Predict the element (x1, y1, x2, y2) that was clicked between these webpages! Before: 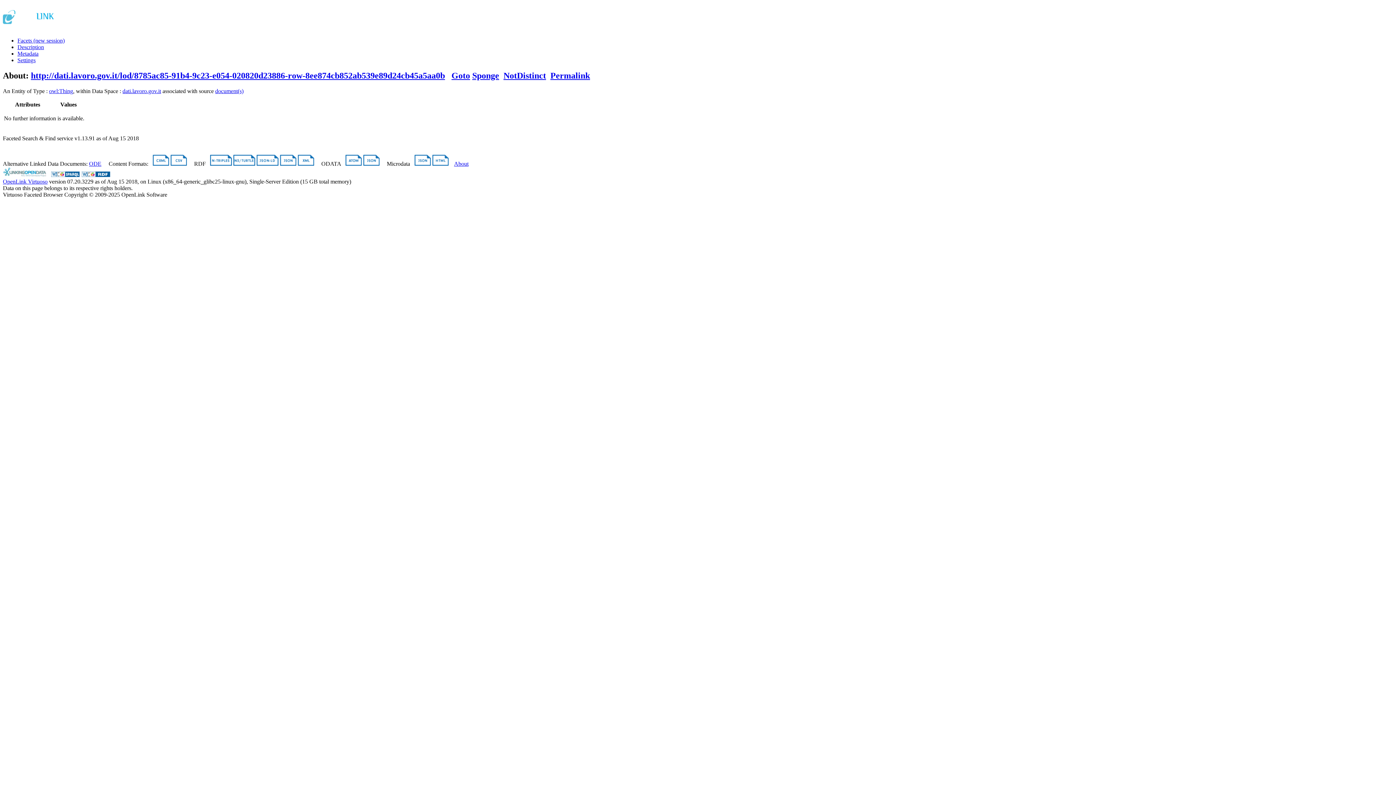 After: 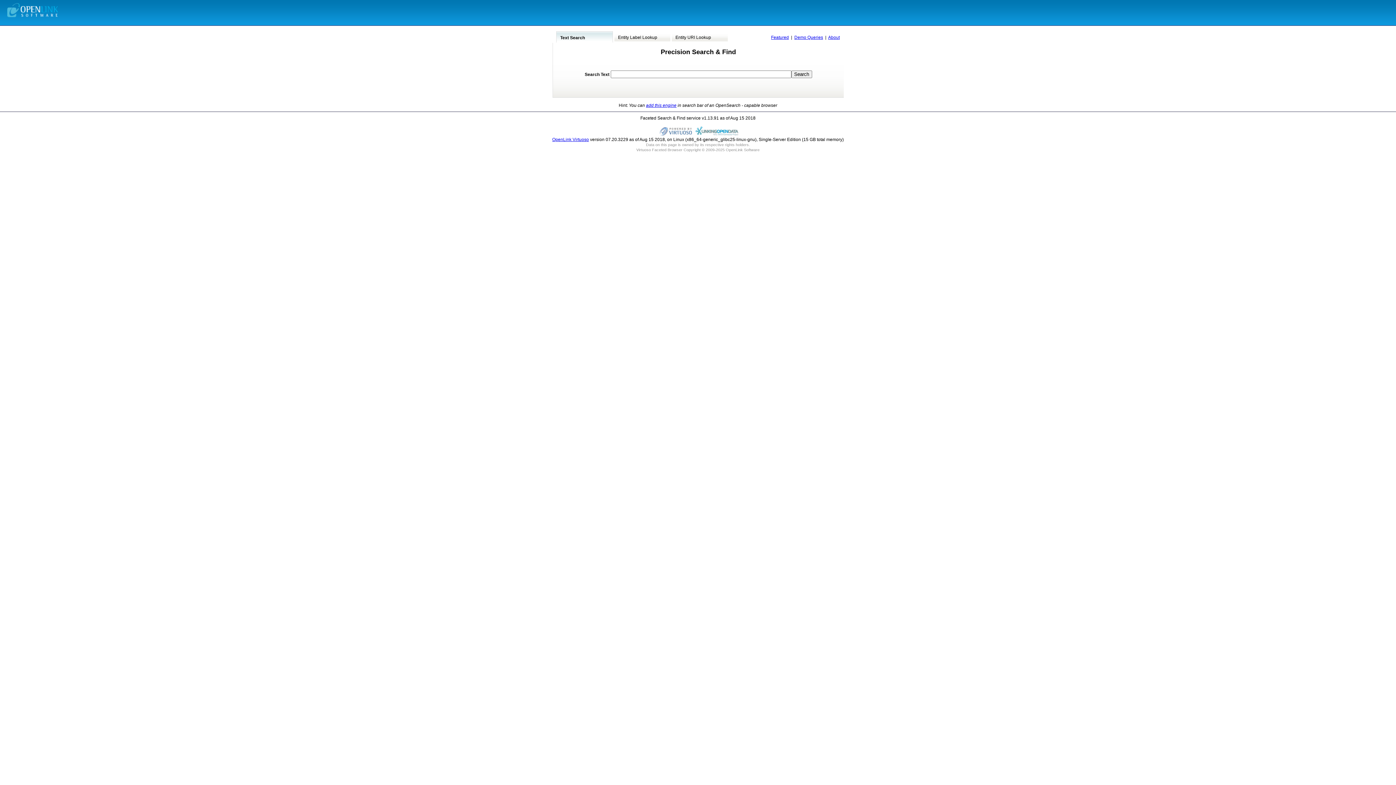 Action: bbox: (2, 16, 53, 29)